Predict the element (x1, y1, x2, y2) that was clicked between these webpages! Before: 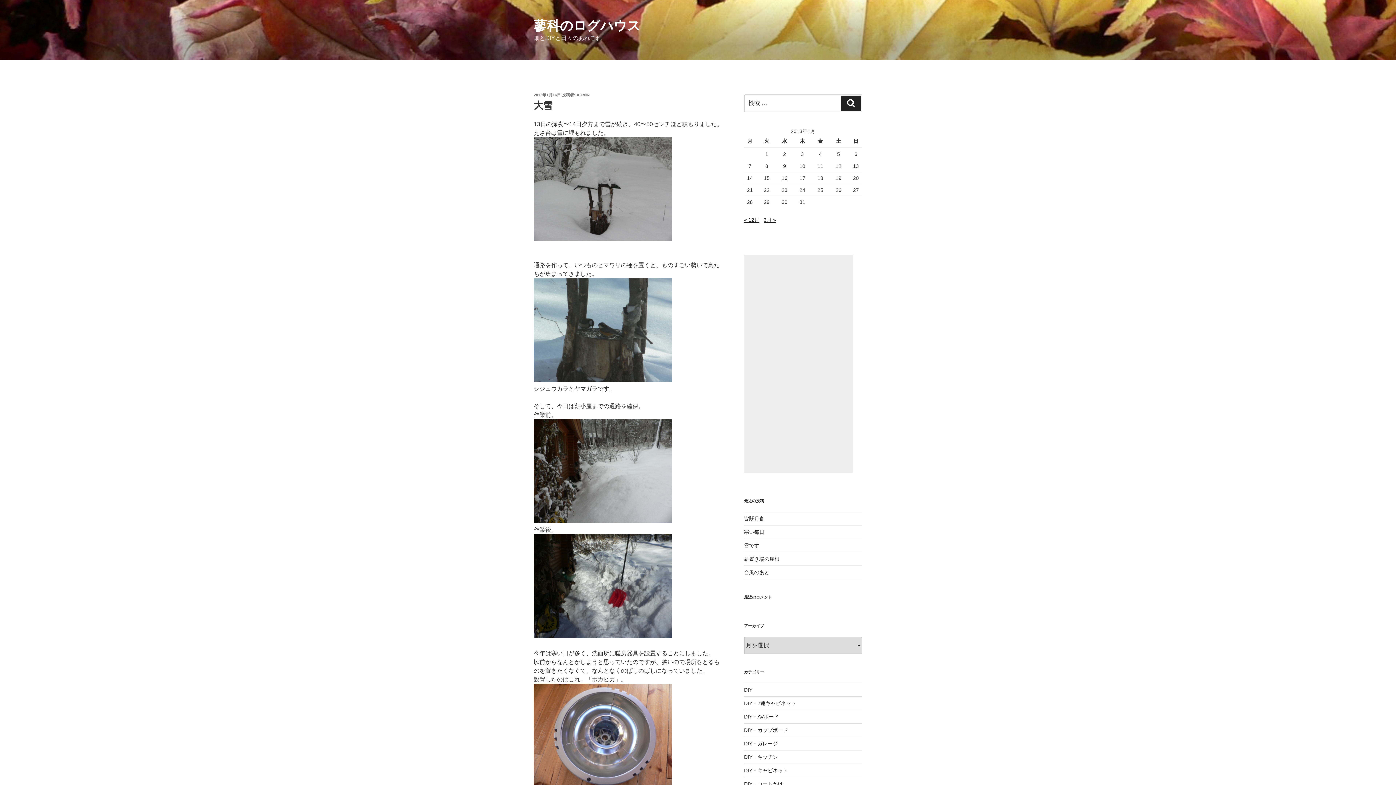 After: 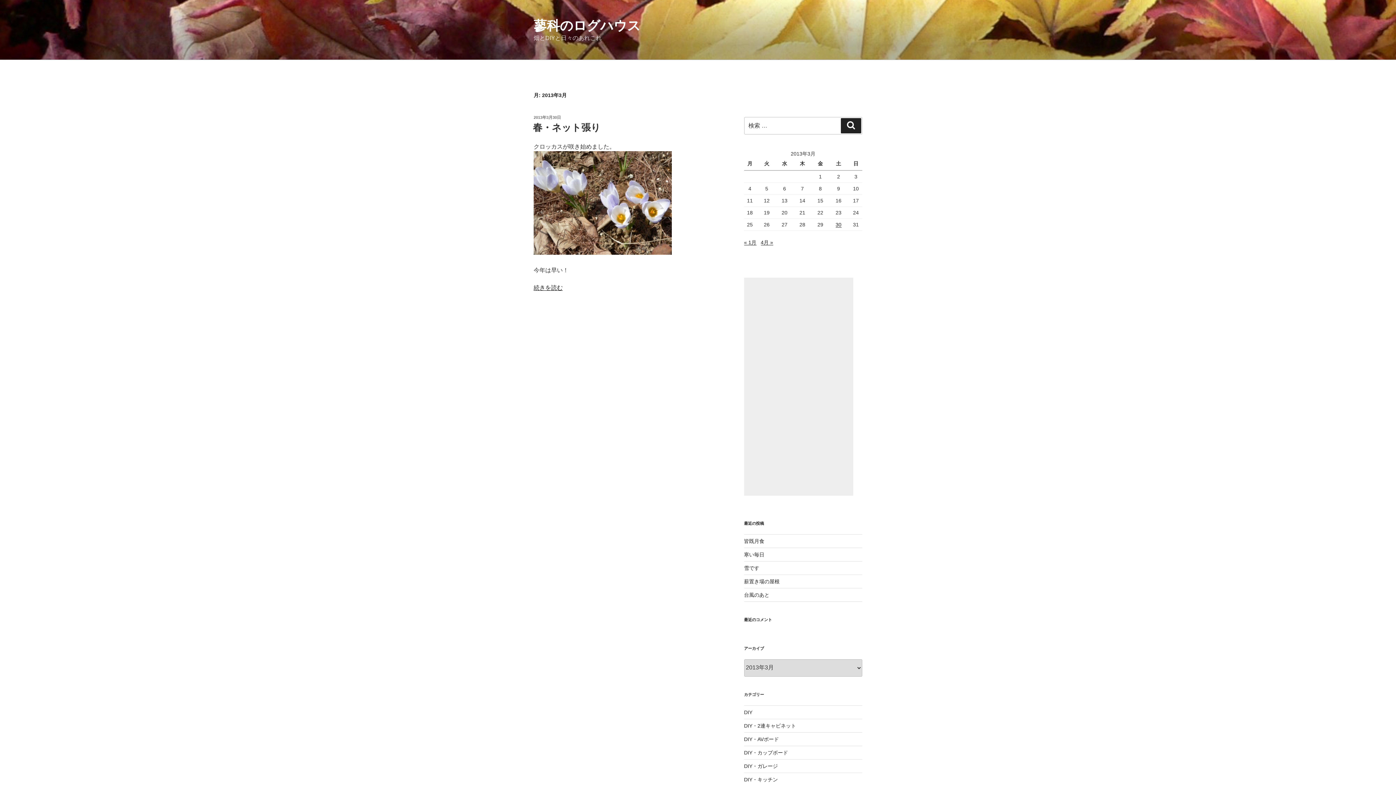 Action: label: 3月 » bbox: (763, 217, 776, 223)